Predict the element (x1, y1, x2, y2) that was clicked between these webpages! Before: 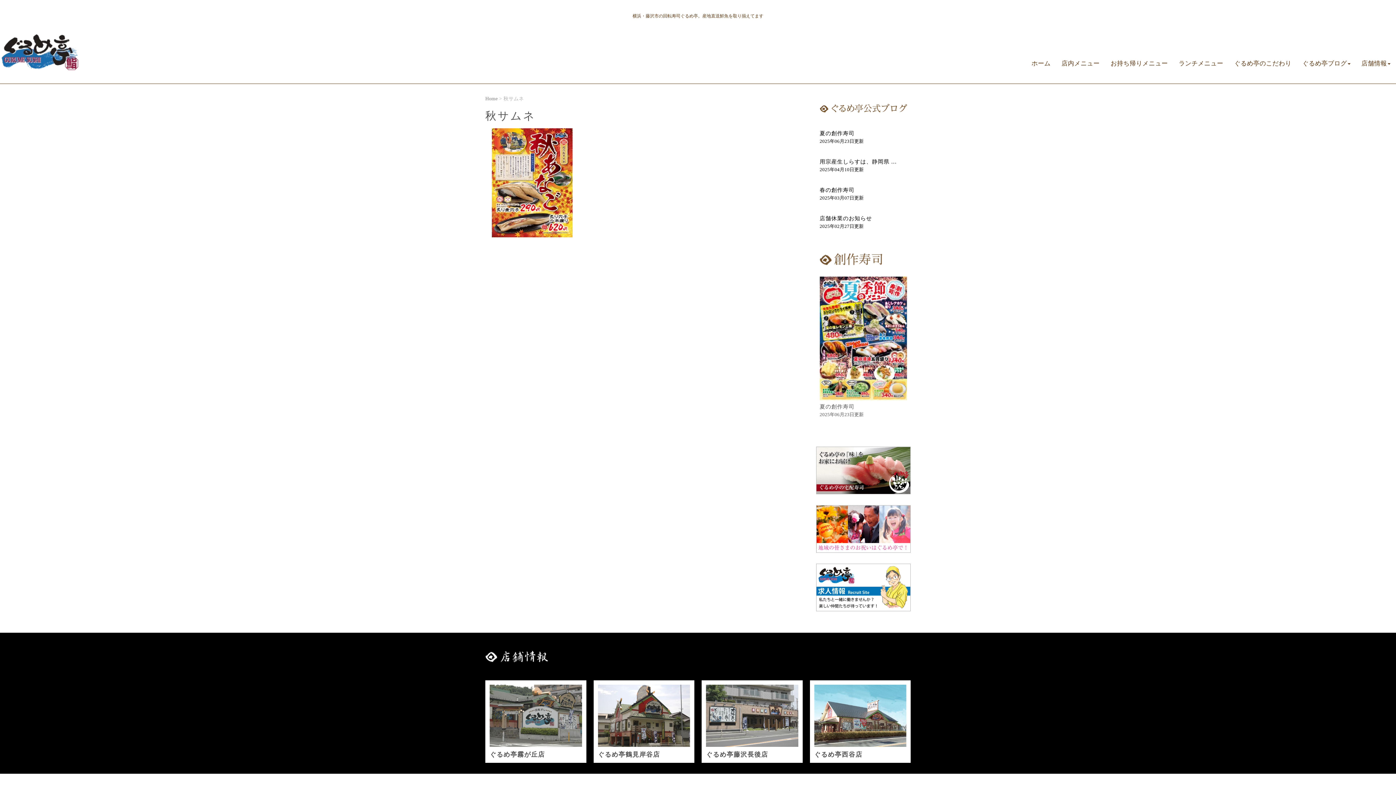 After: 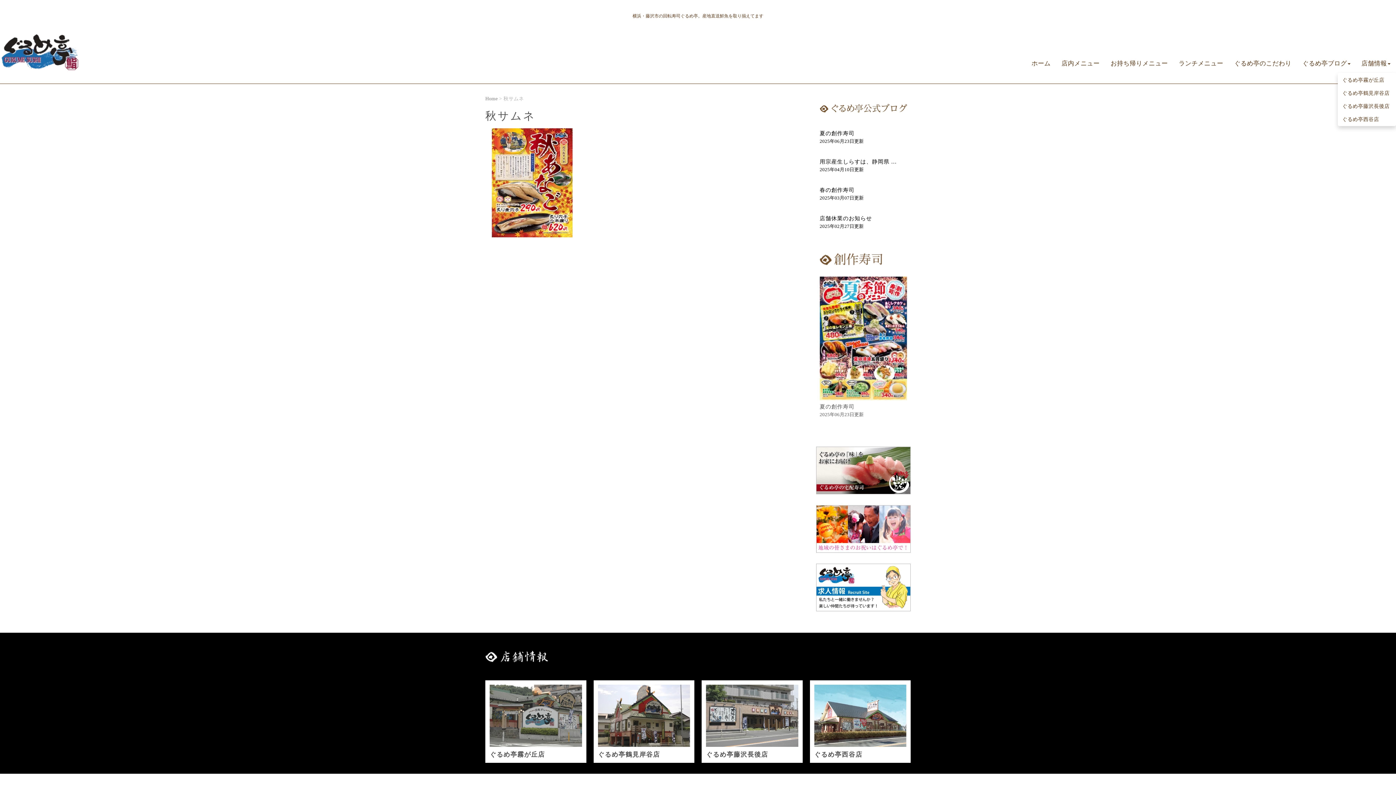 Action: bbox: (1356, 54, 1396, 72) label: 店舗情報